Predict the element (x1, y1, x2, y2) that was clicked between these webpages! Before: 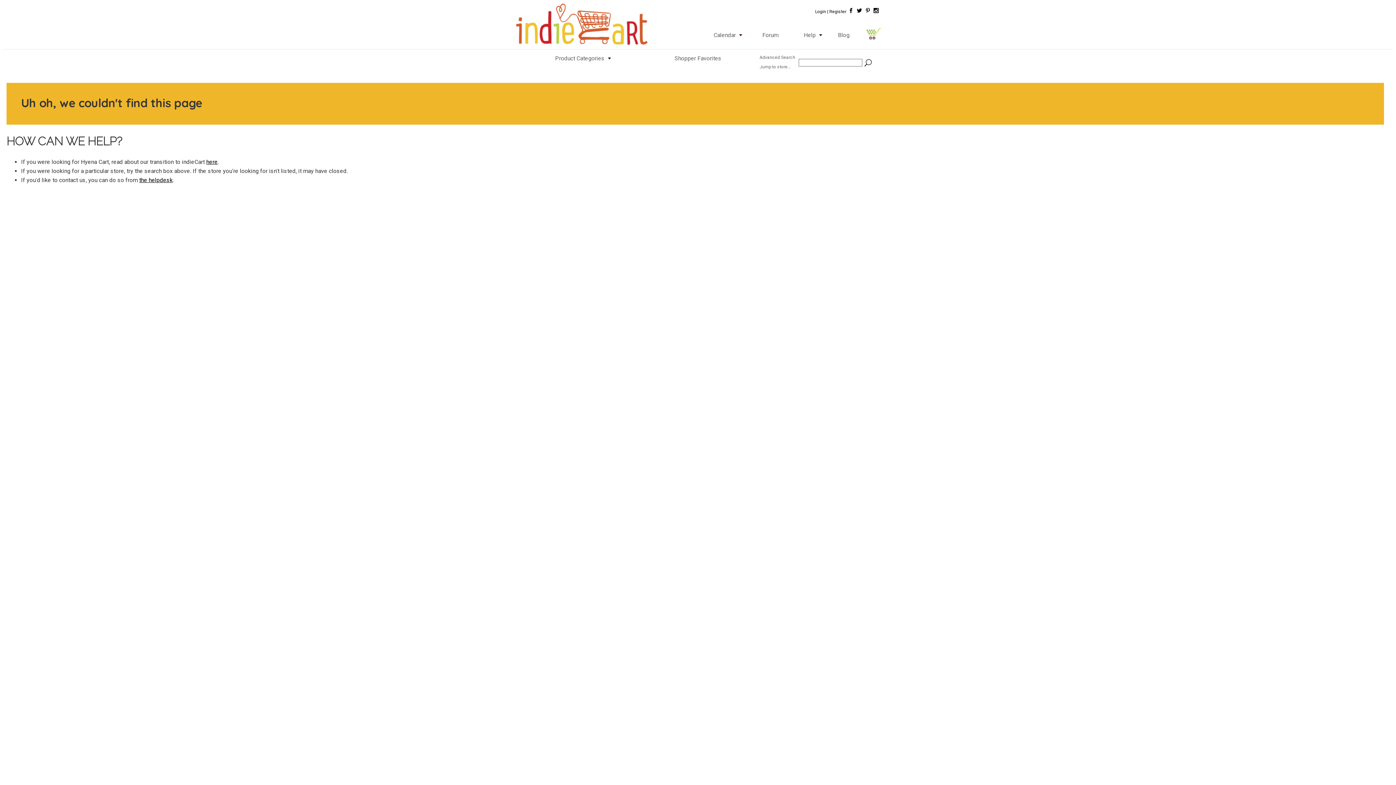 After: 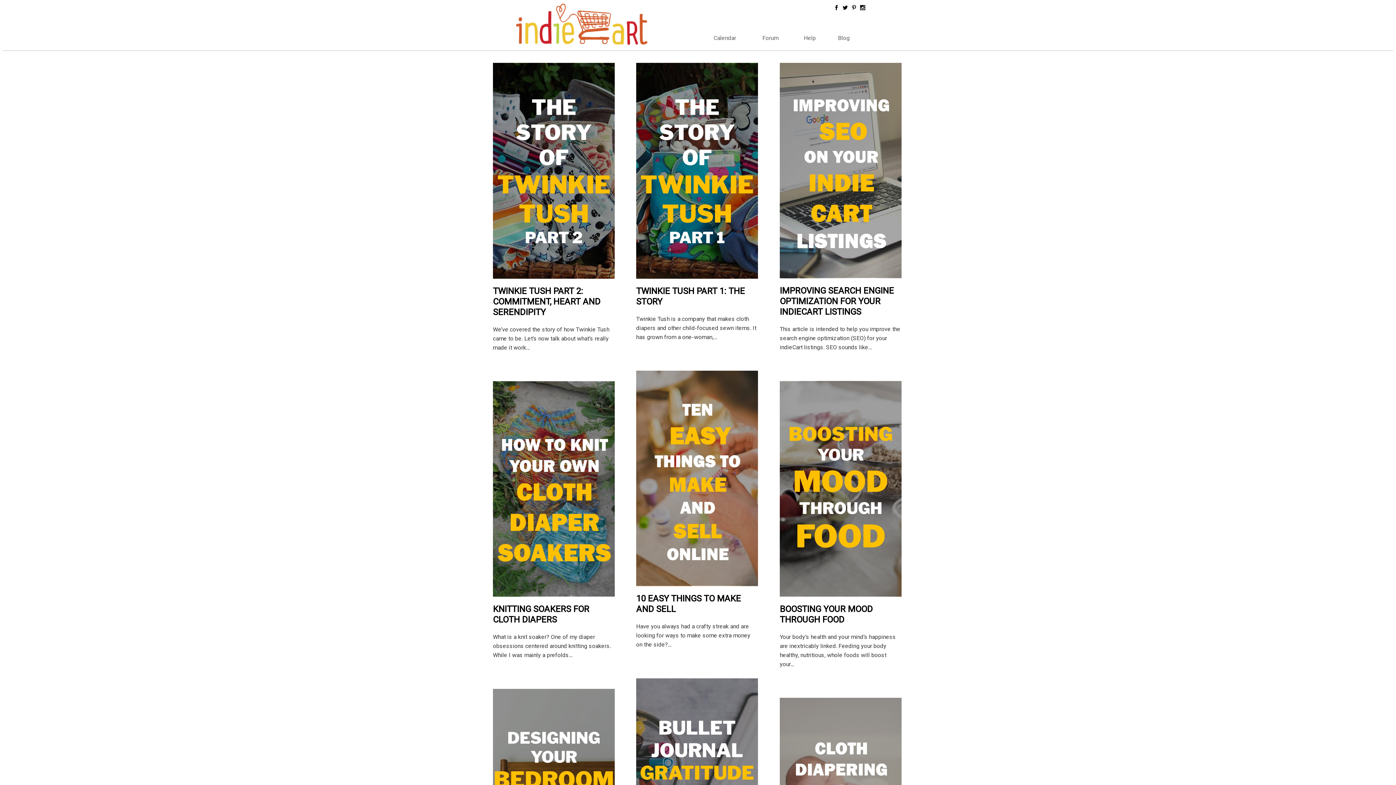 Action: label: Blog bbox: (838, 29, 866, 41)